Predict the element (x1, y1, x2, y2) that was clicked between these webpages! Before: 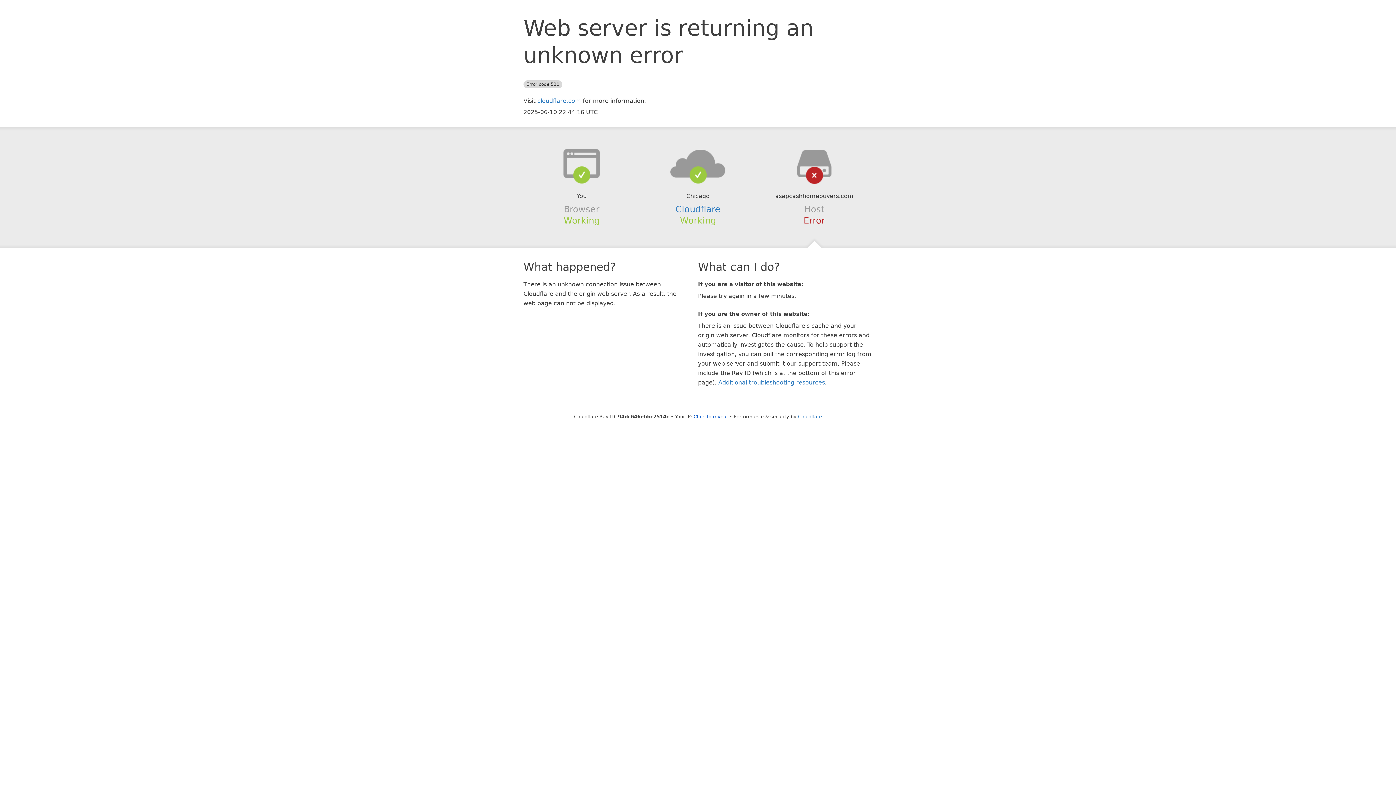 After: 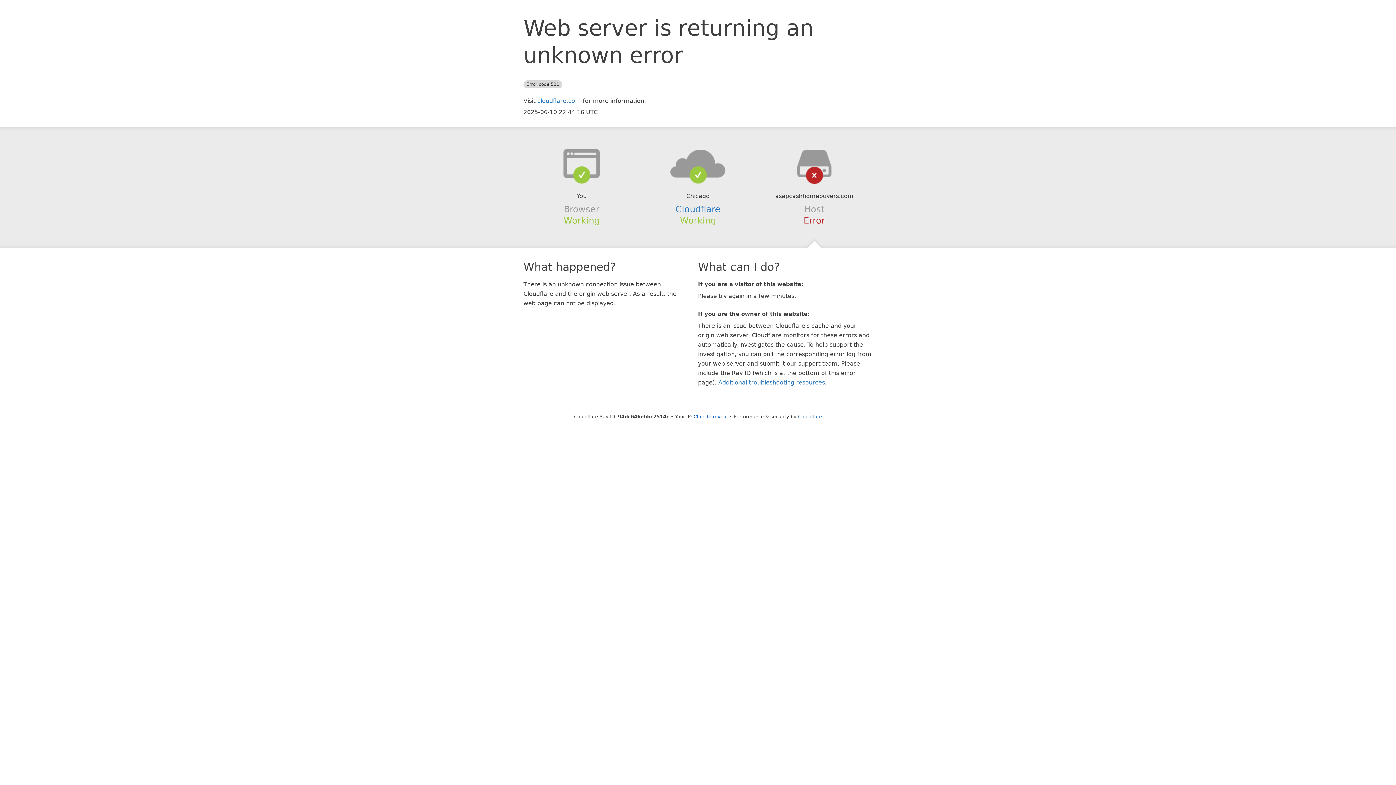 Action: bbox: (639, 148, 756, 178)